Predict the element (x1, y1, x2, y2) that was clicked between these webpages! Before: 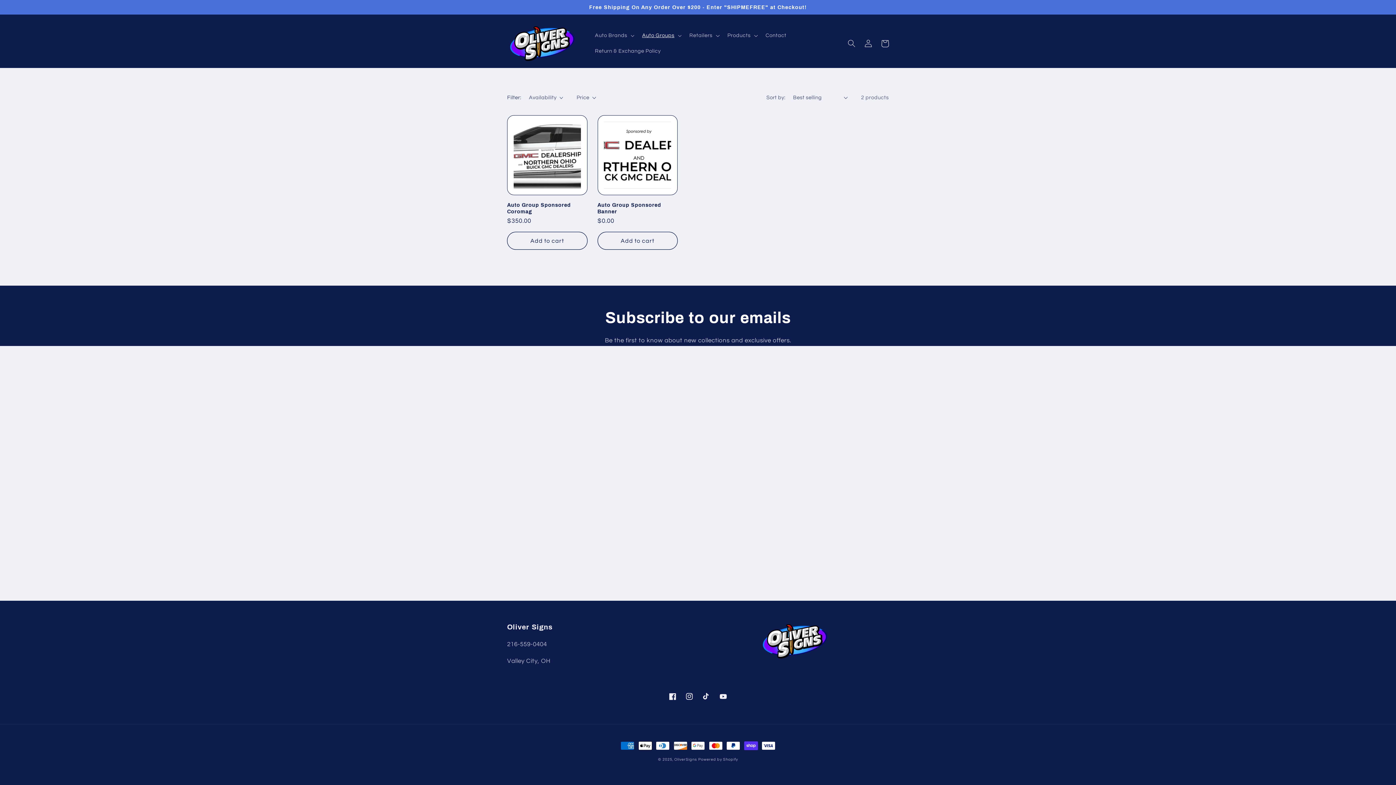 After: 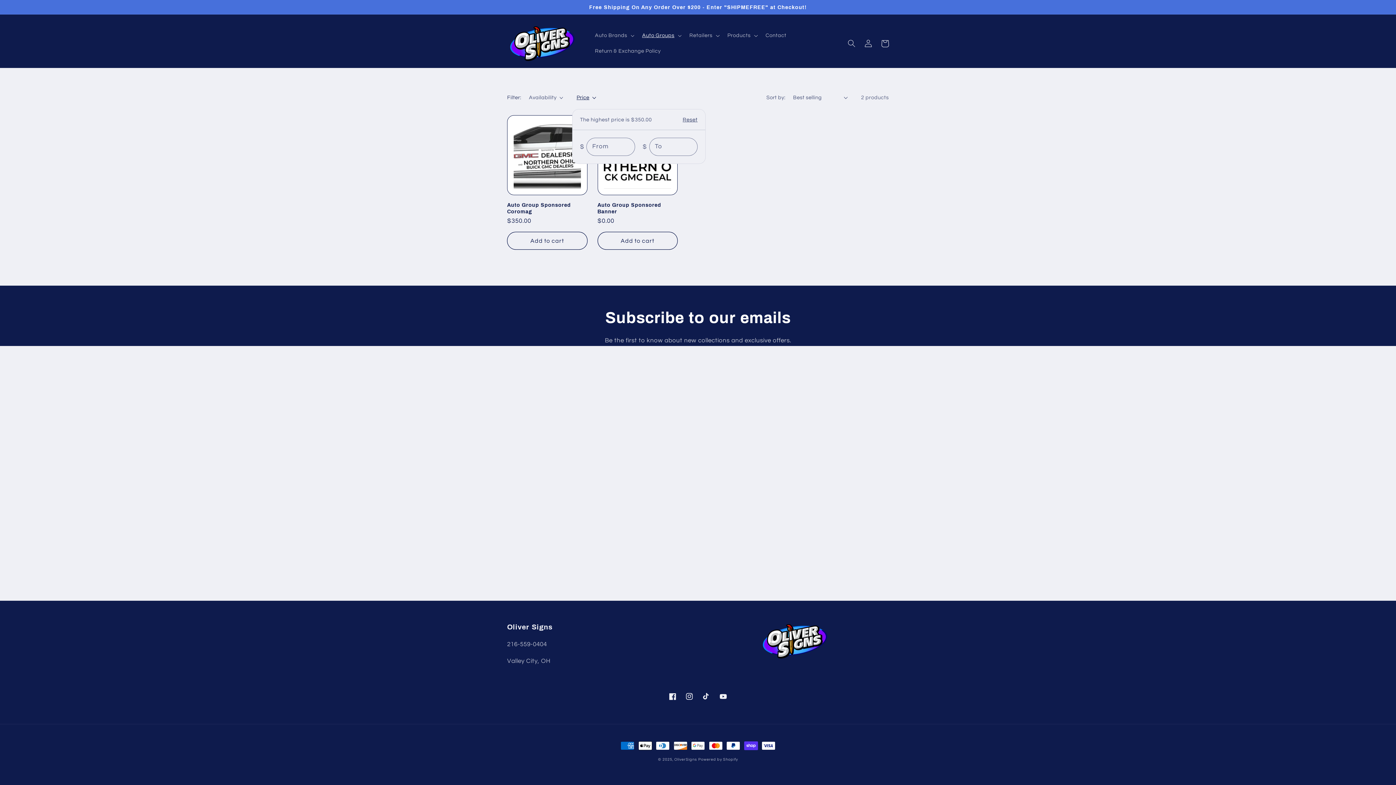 Action: bbox: (576, 93, 596, 101) label: Price